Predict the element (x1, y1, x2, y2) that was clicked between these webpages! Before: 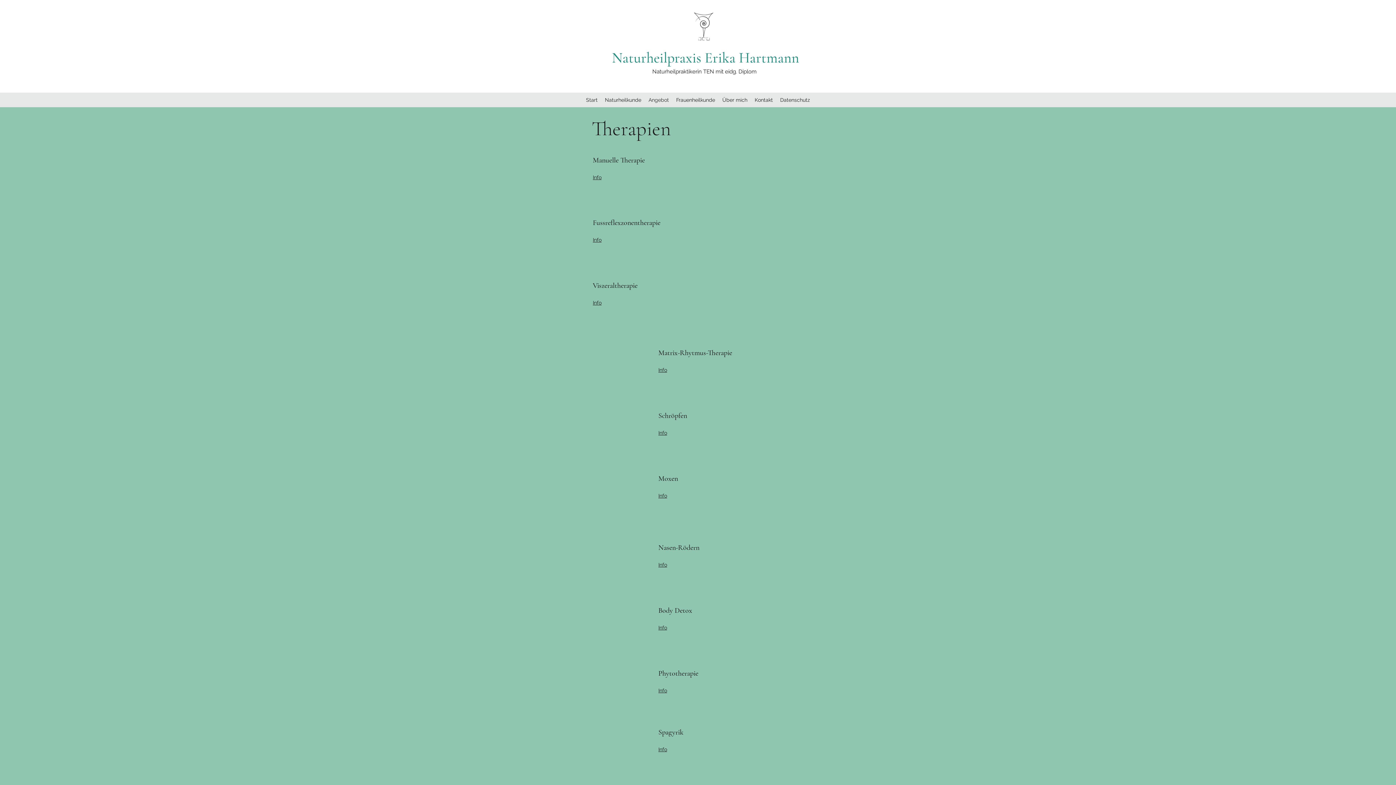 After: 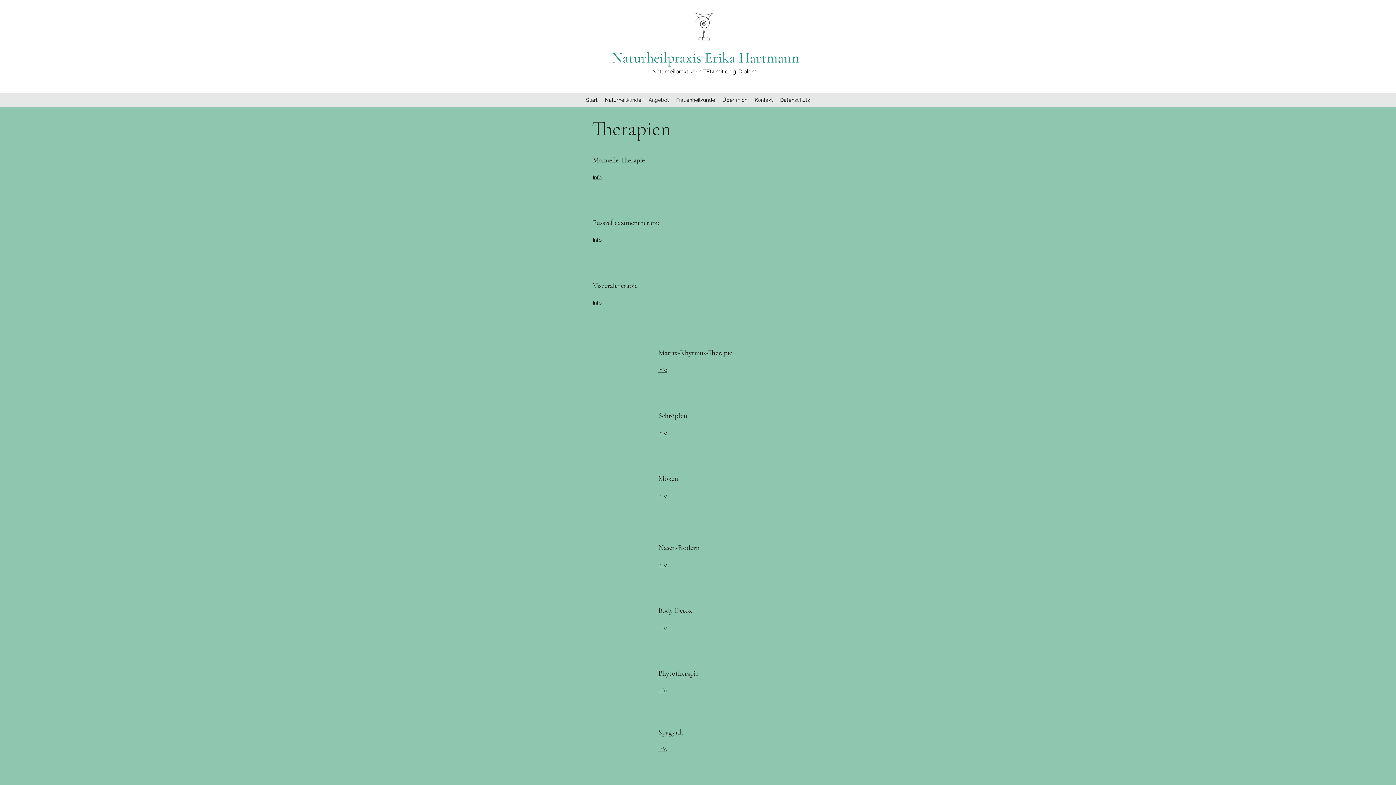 Action: bbox: (658, 367, 667, 373) label: Info